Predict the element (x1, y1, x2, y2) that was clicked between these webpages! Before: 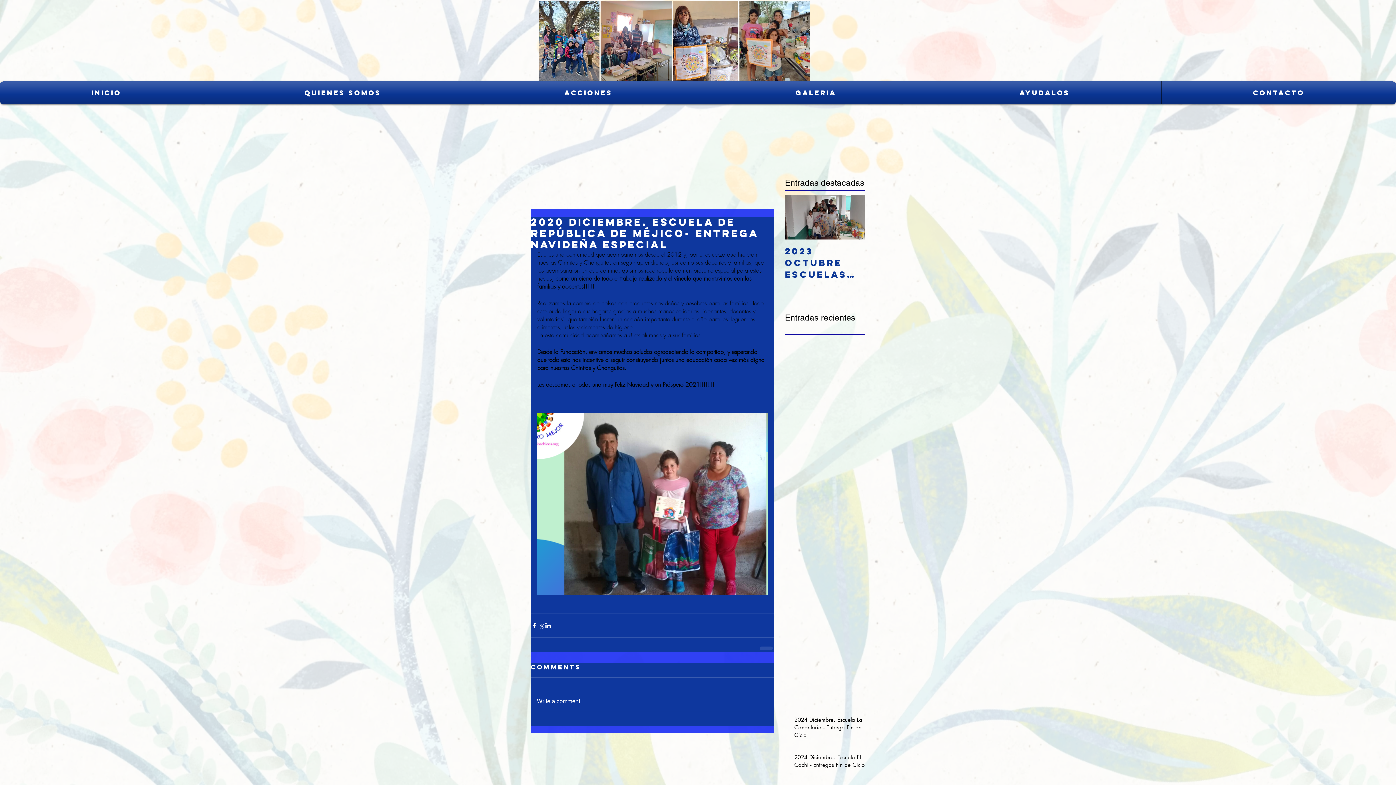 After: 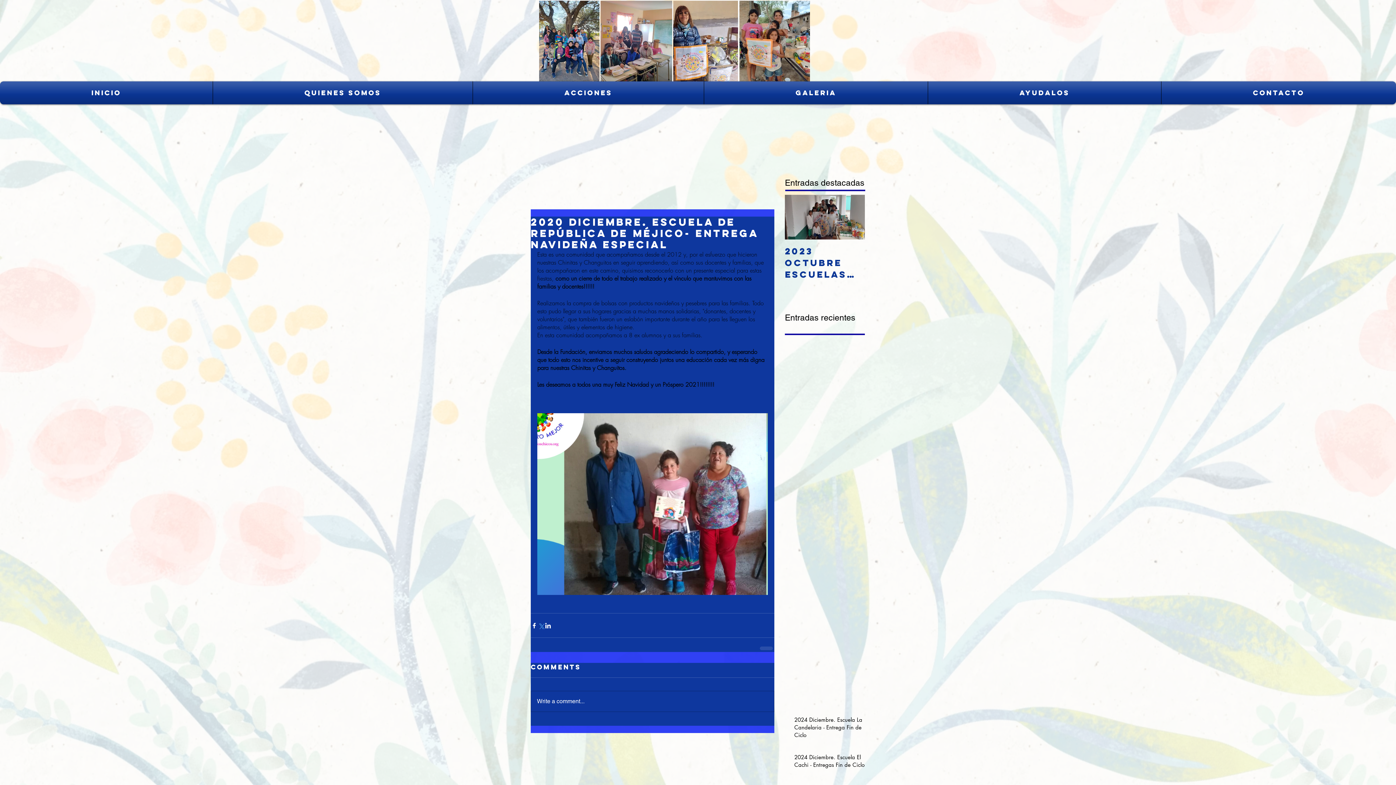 Action: bbox: (537, 622, 544, 629) label: Compartir a través de X (Twitter)